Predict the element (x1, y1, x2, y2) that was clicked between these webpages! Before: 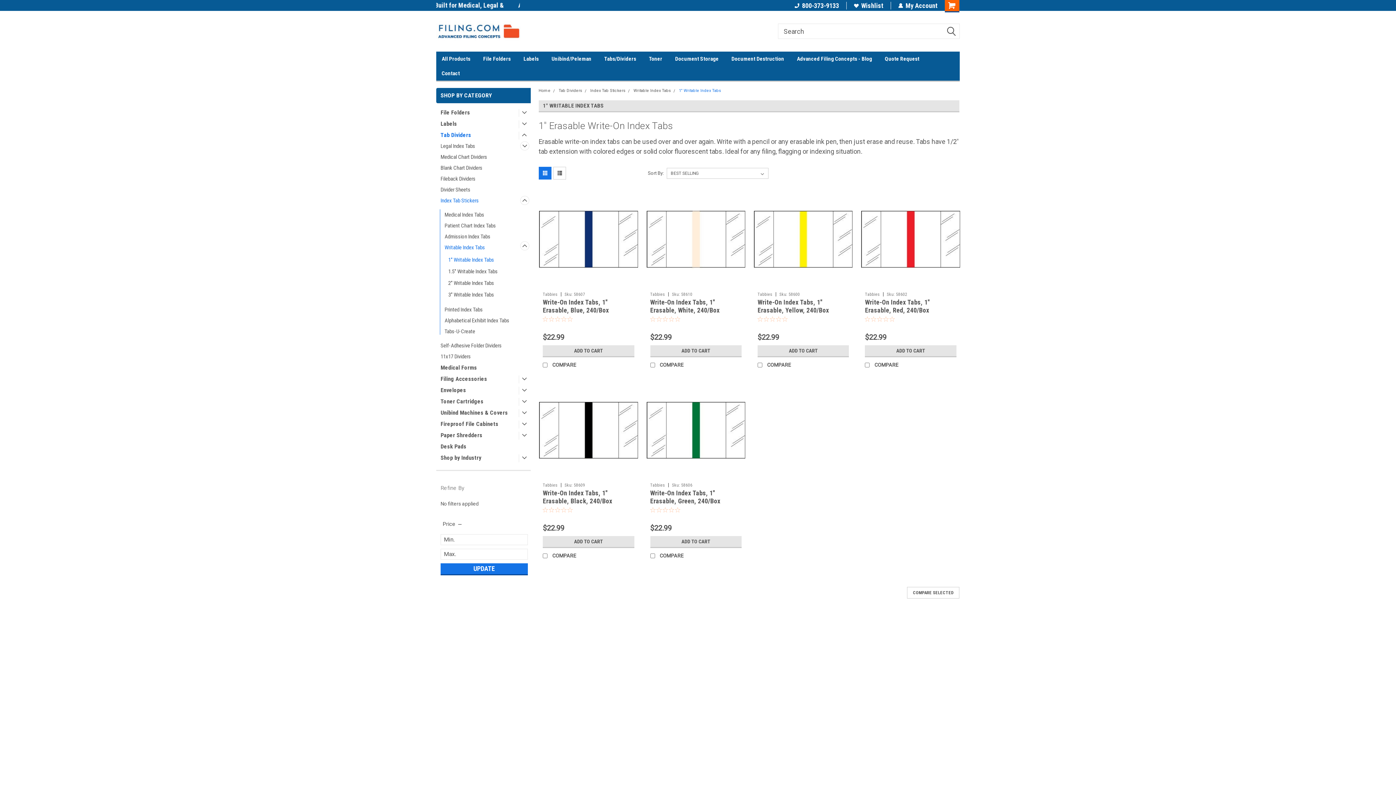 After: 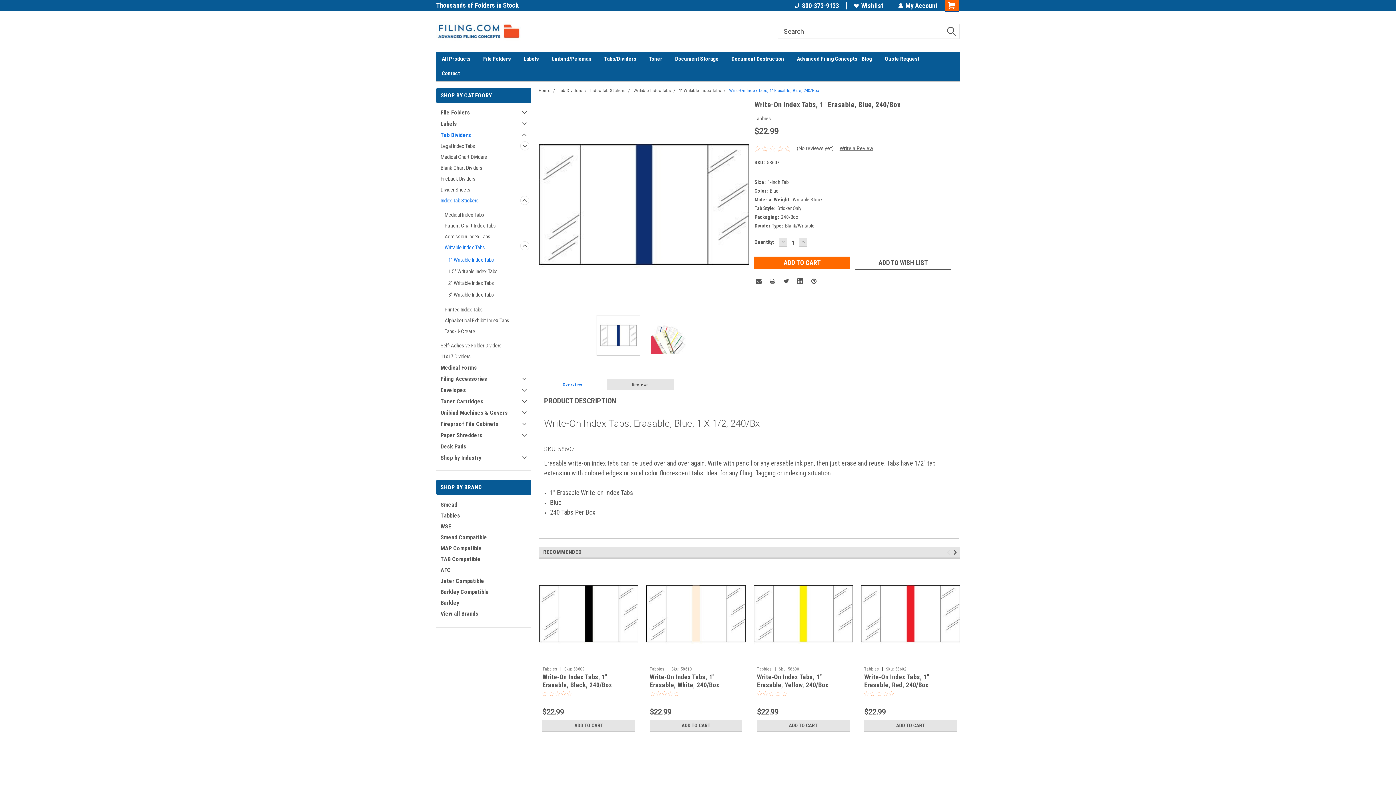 Action: label: Write-On Index Tabs, 1" Erasable, Blue, 240/Box bbox: (542, 298, 609, 314)